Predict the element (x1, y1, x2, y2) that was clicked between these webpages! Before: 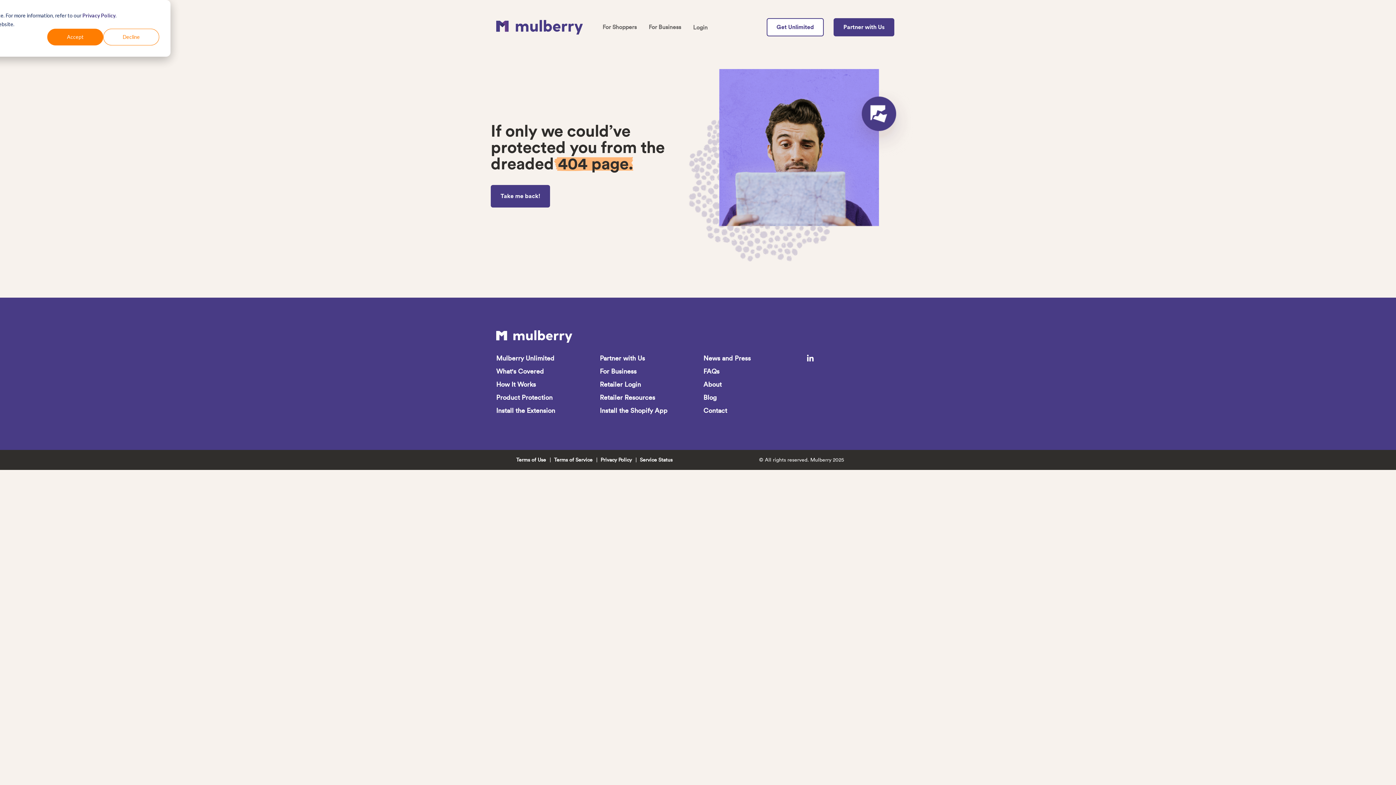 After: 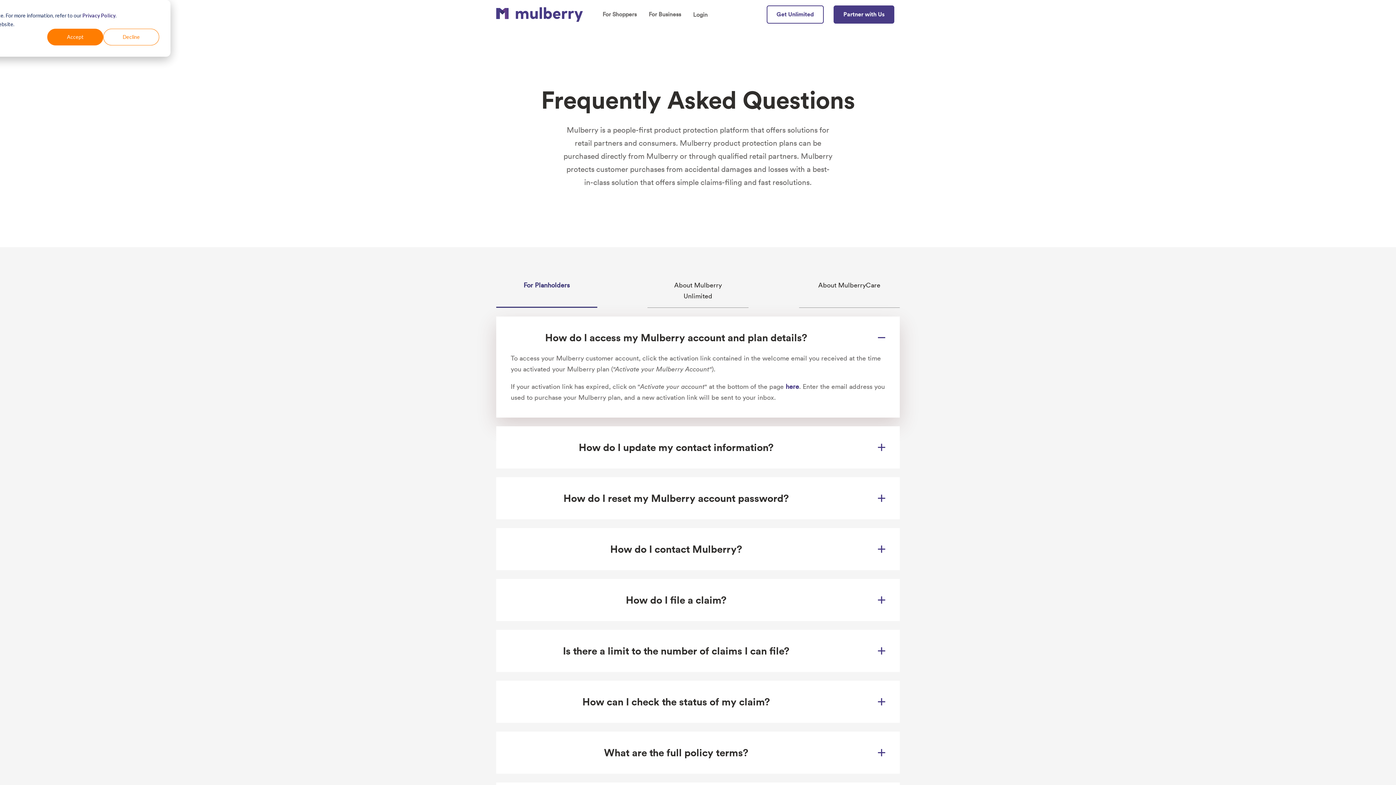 Action: bbox: (703, 367, 719, 375) label: FAQs